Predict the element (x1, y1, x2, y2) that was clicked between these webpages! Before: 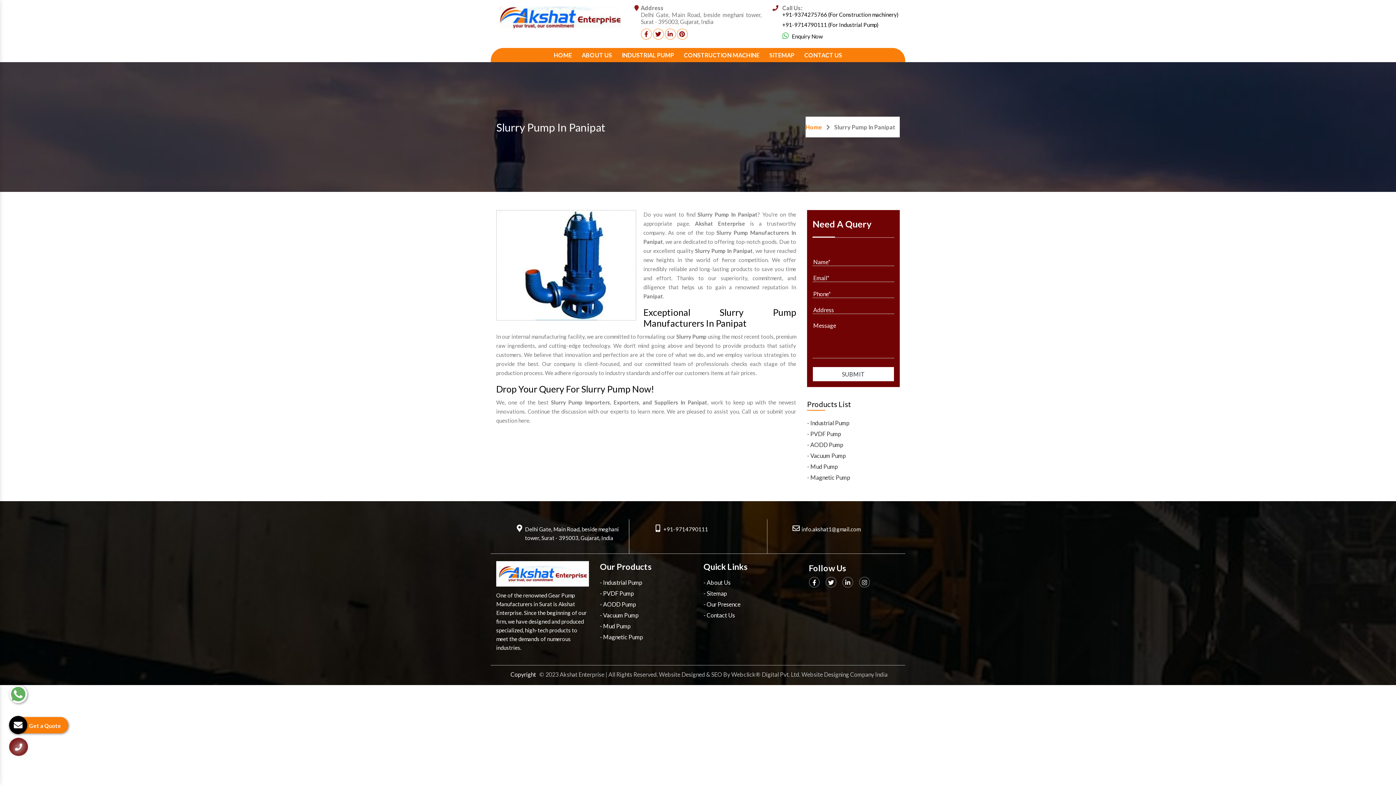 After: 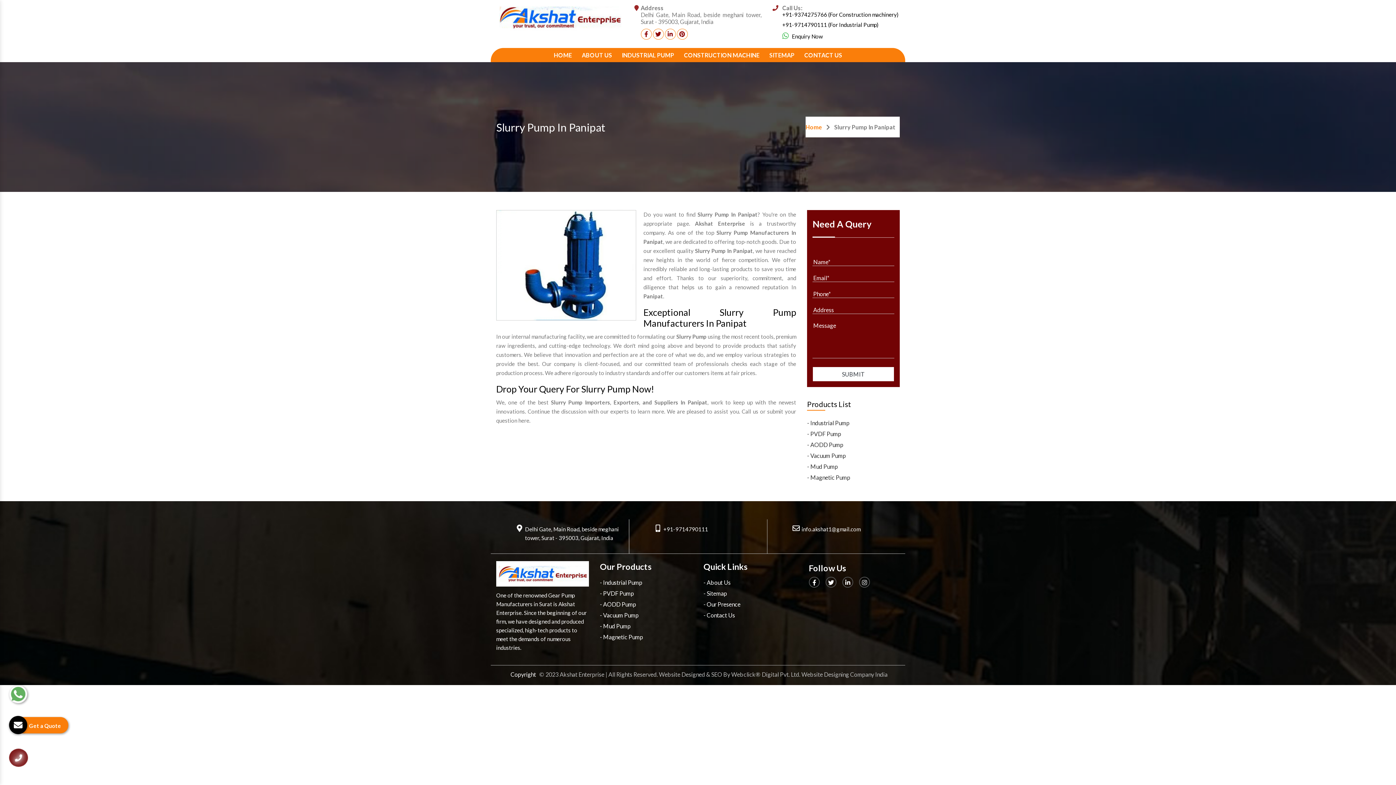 Action: label: +91-9714790111 (For Industrial Pump) bbox: (782, 21, 900, 28)